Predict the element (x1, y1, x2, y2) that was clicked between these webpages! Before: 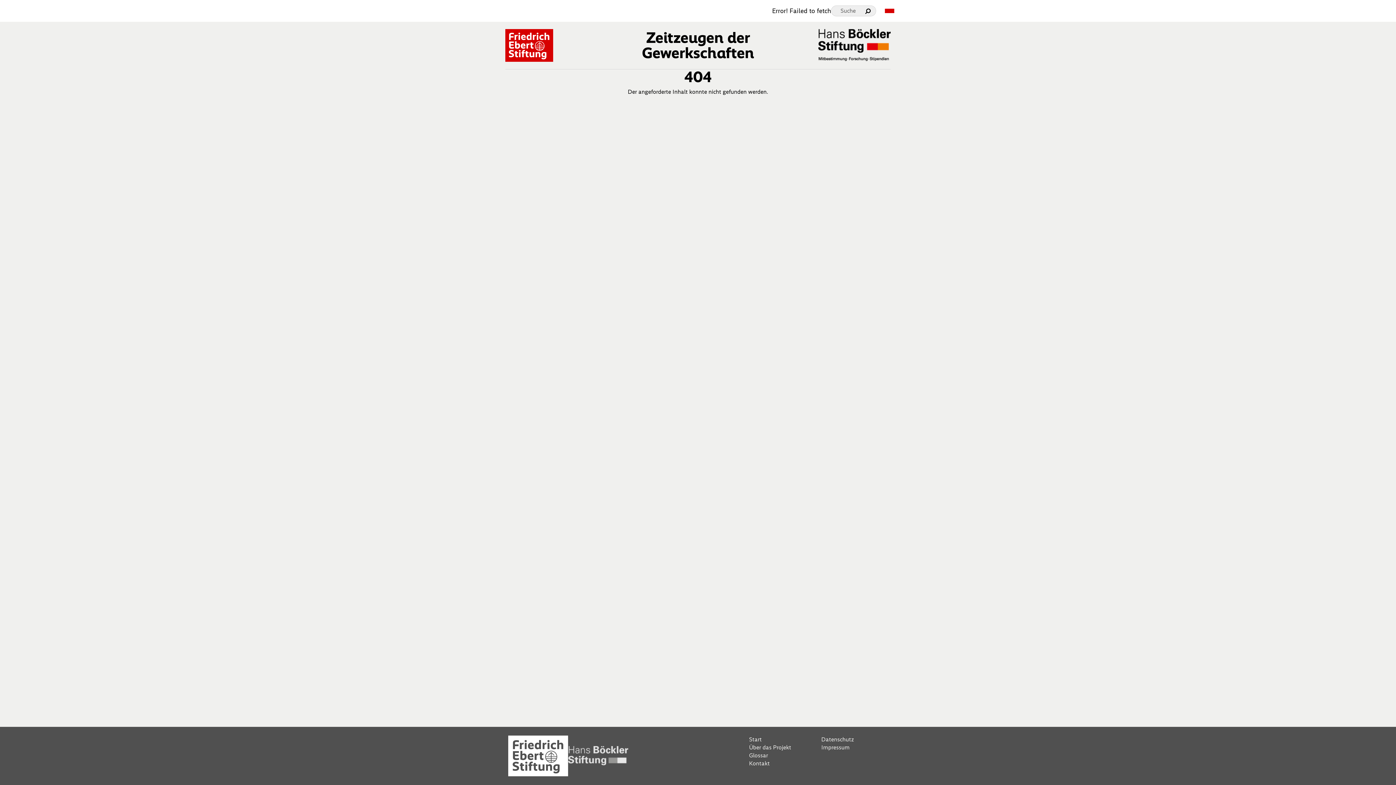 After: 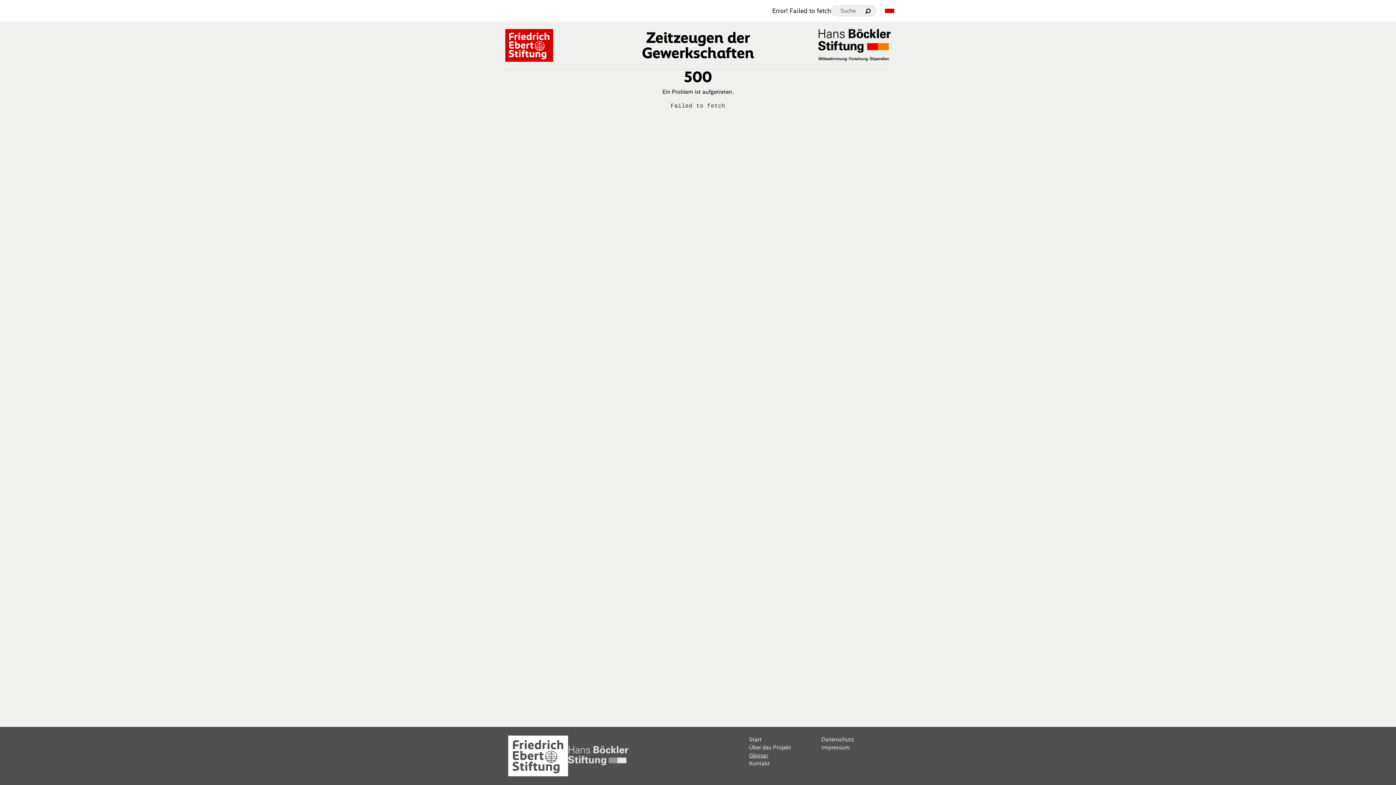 Action: bbox: (749, 751, 815, 759) label: Glossar